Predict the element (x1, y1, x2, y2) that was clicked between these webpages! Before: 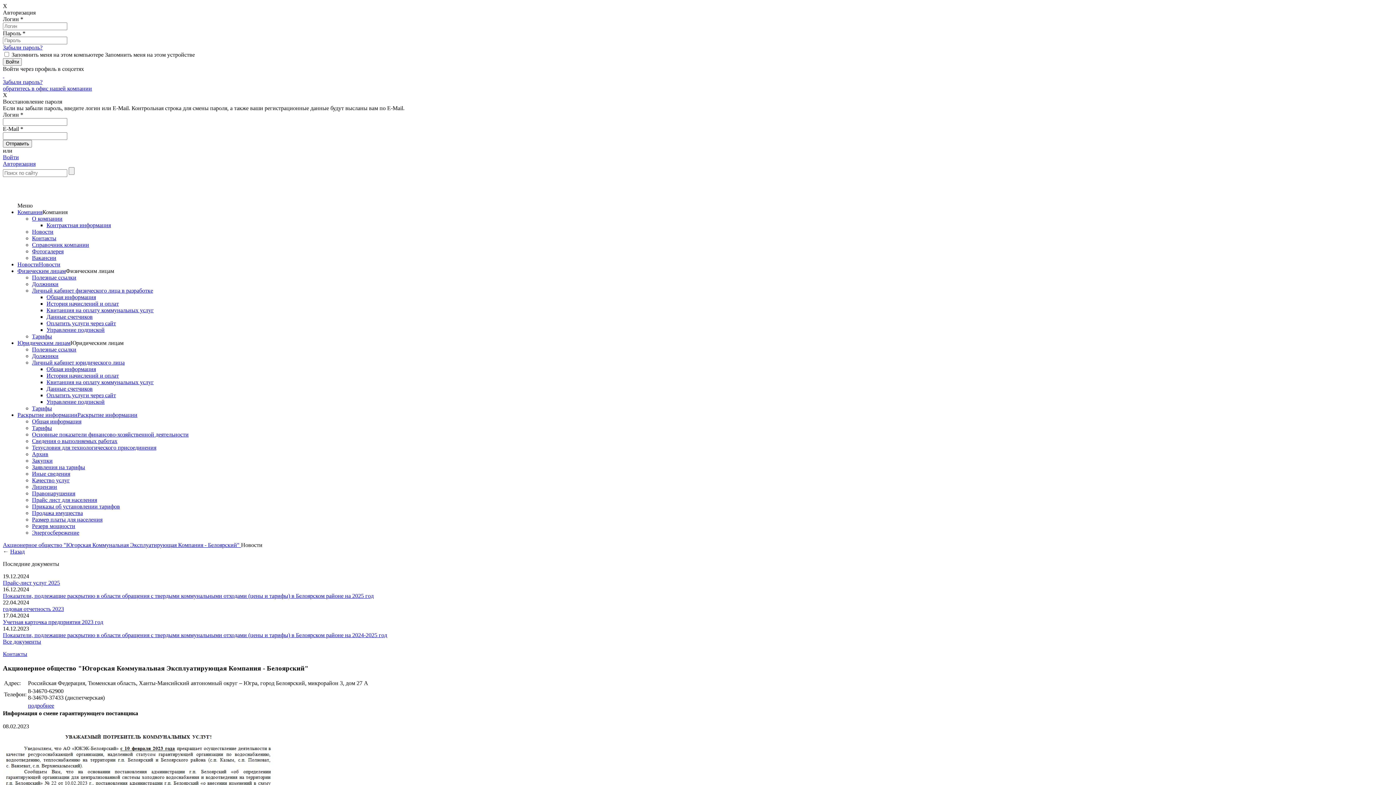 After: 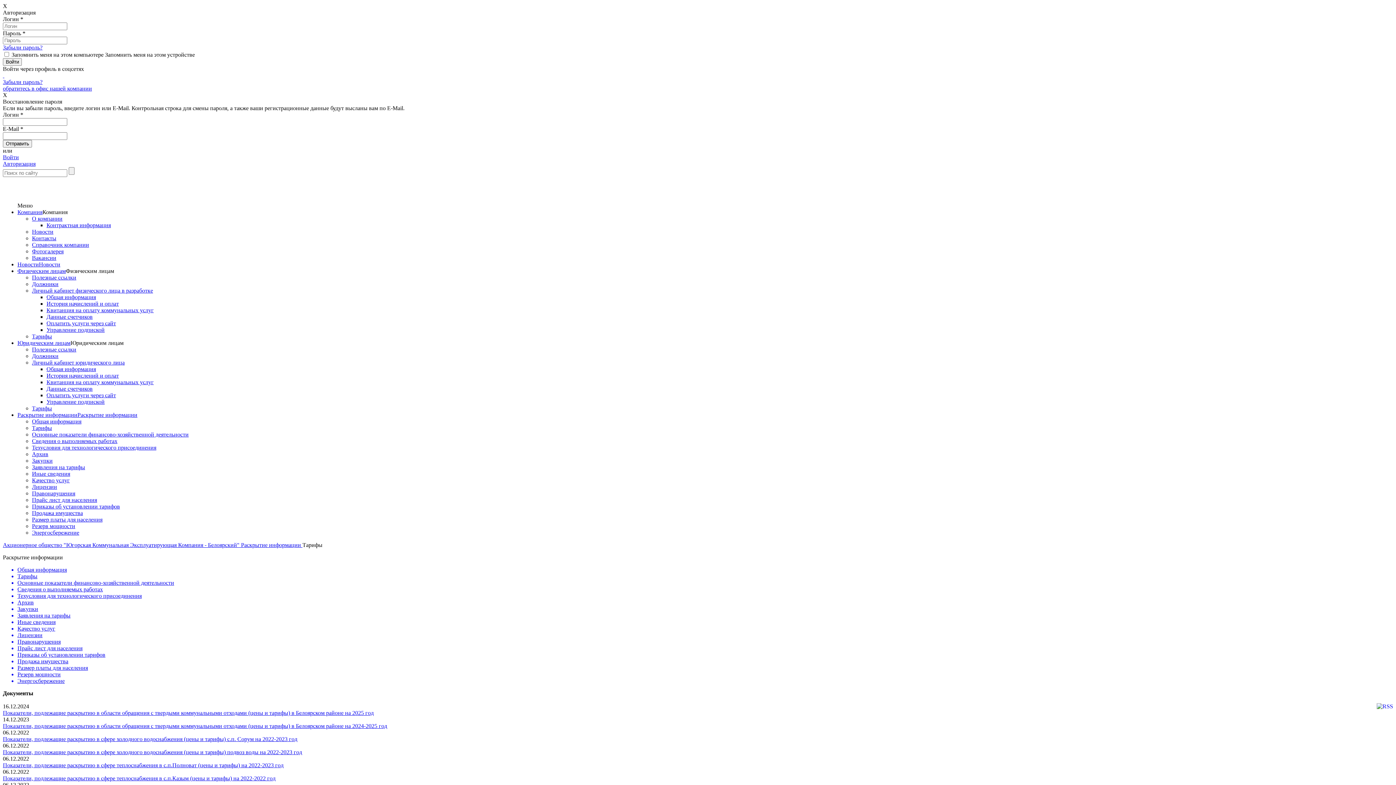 Action: bbox: (32, 425, 52, 431) label: Тарифы